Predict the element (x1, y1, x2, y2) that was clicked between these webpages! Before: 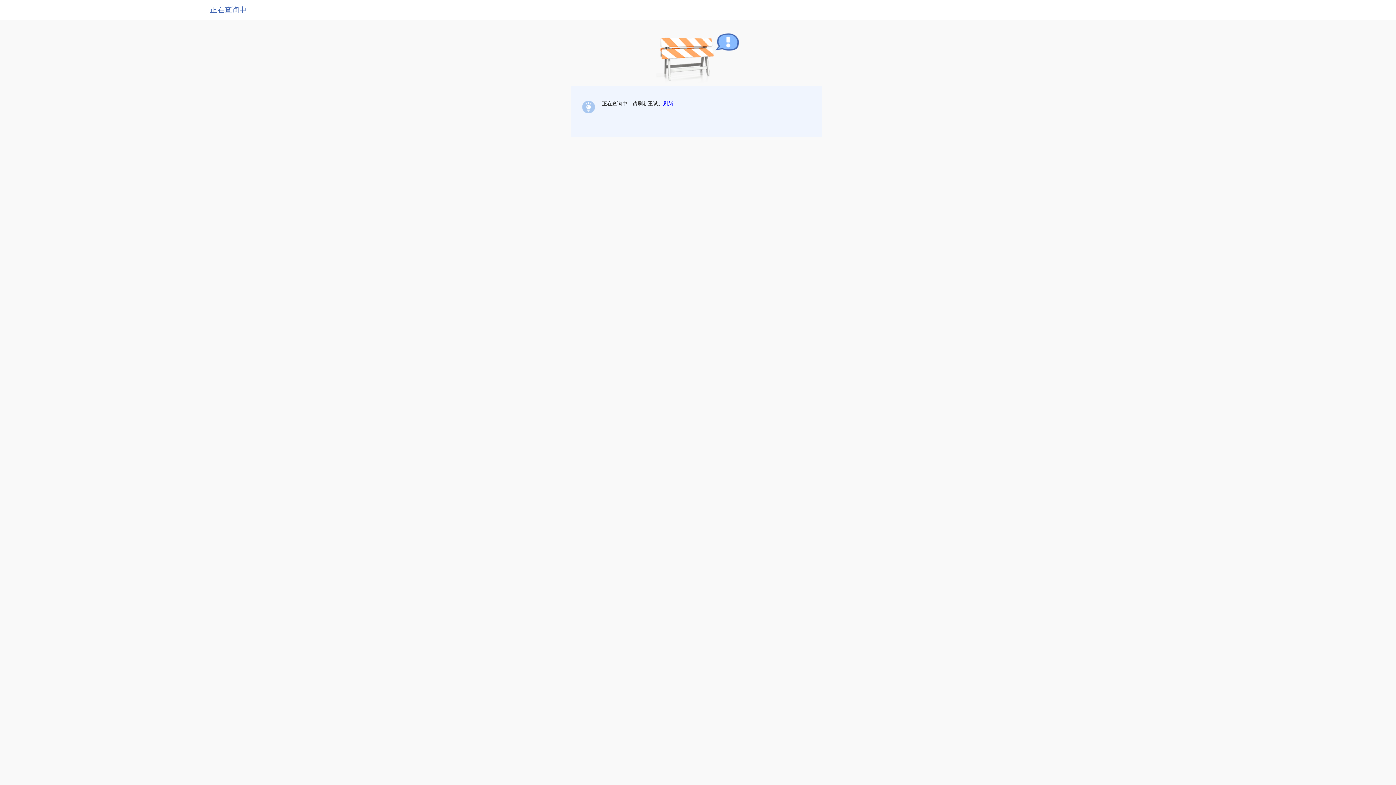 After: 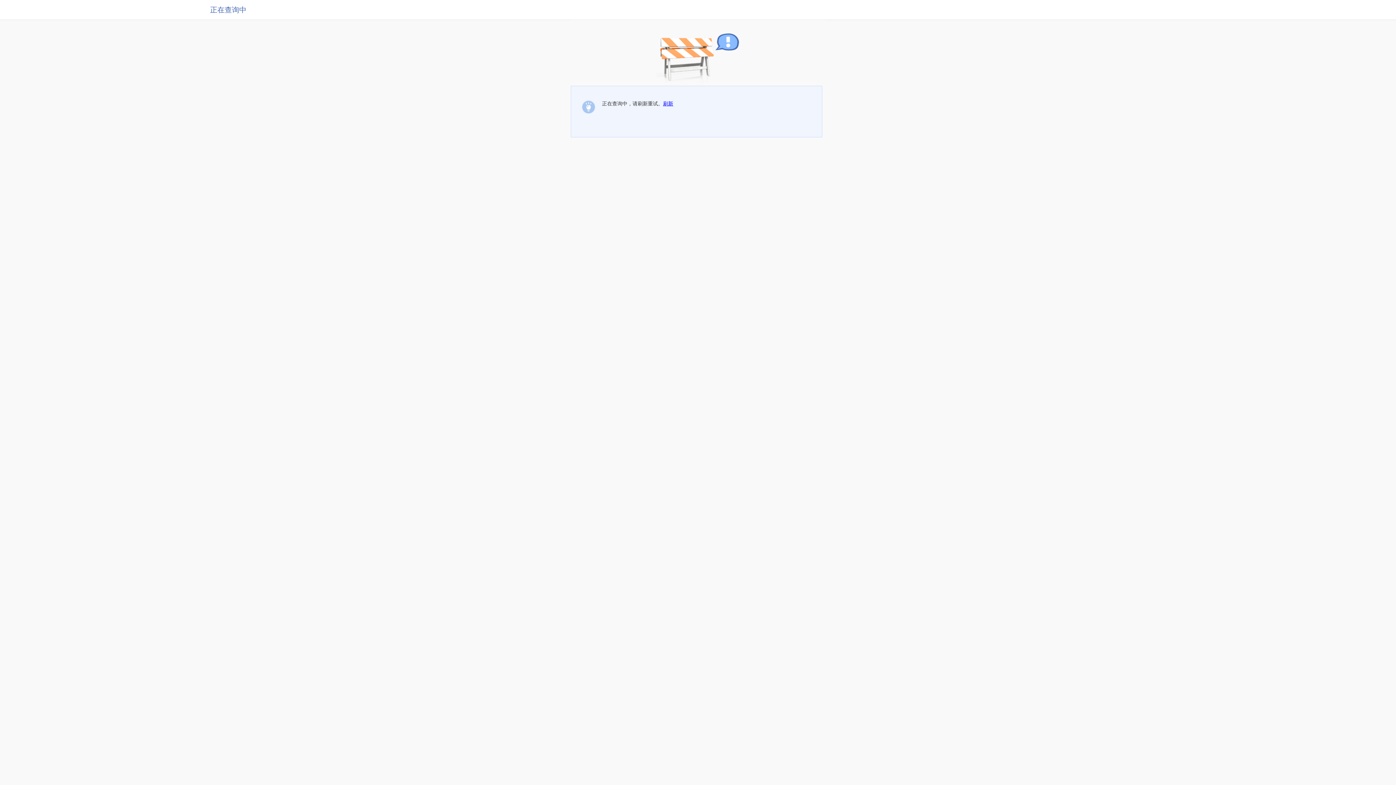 Action: label: 刷新 bbox: (663, 100, 673, 106)